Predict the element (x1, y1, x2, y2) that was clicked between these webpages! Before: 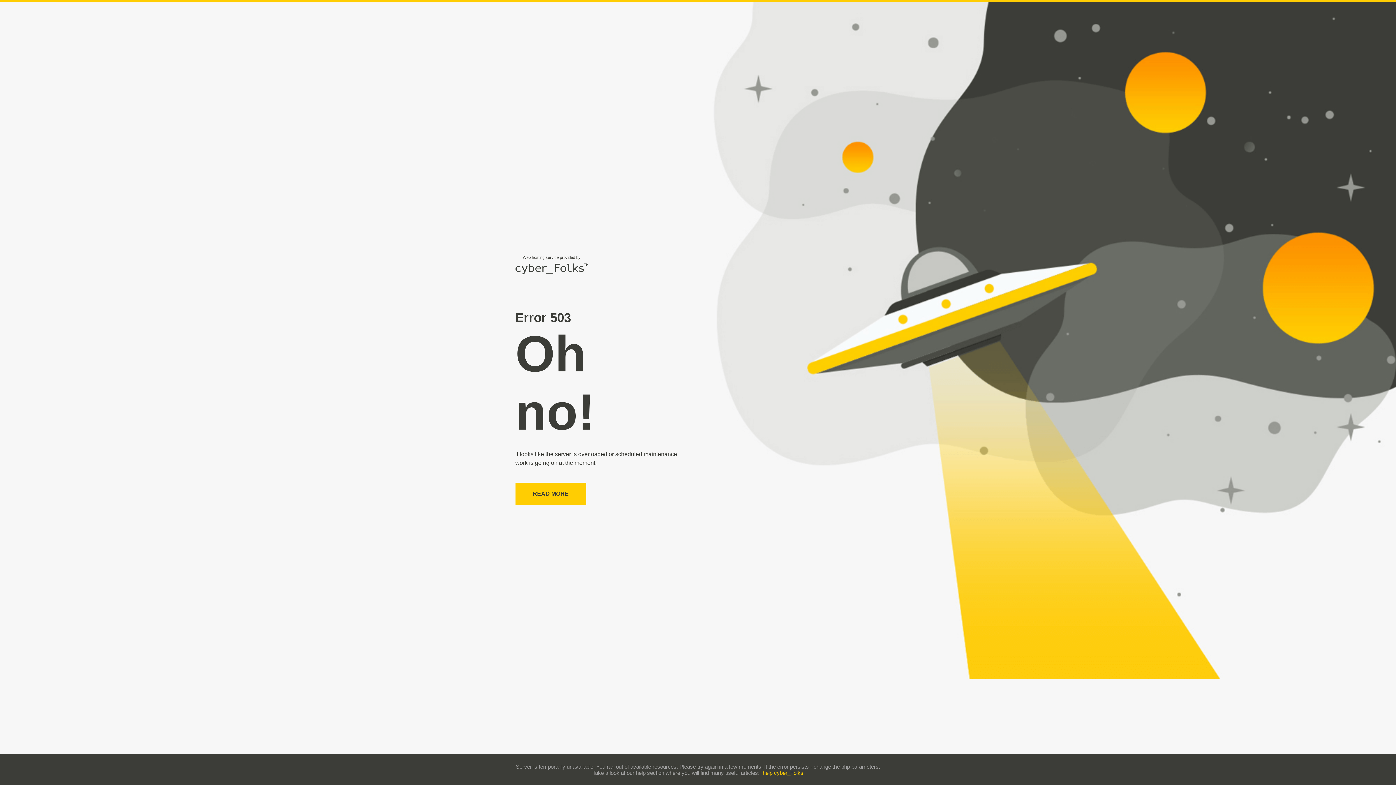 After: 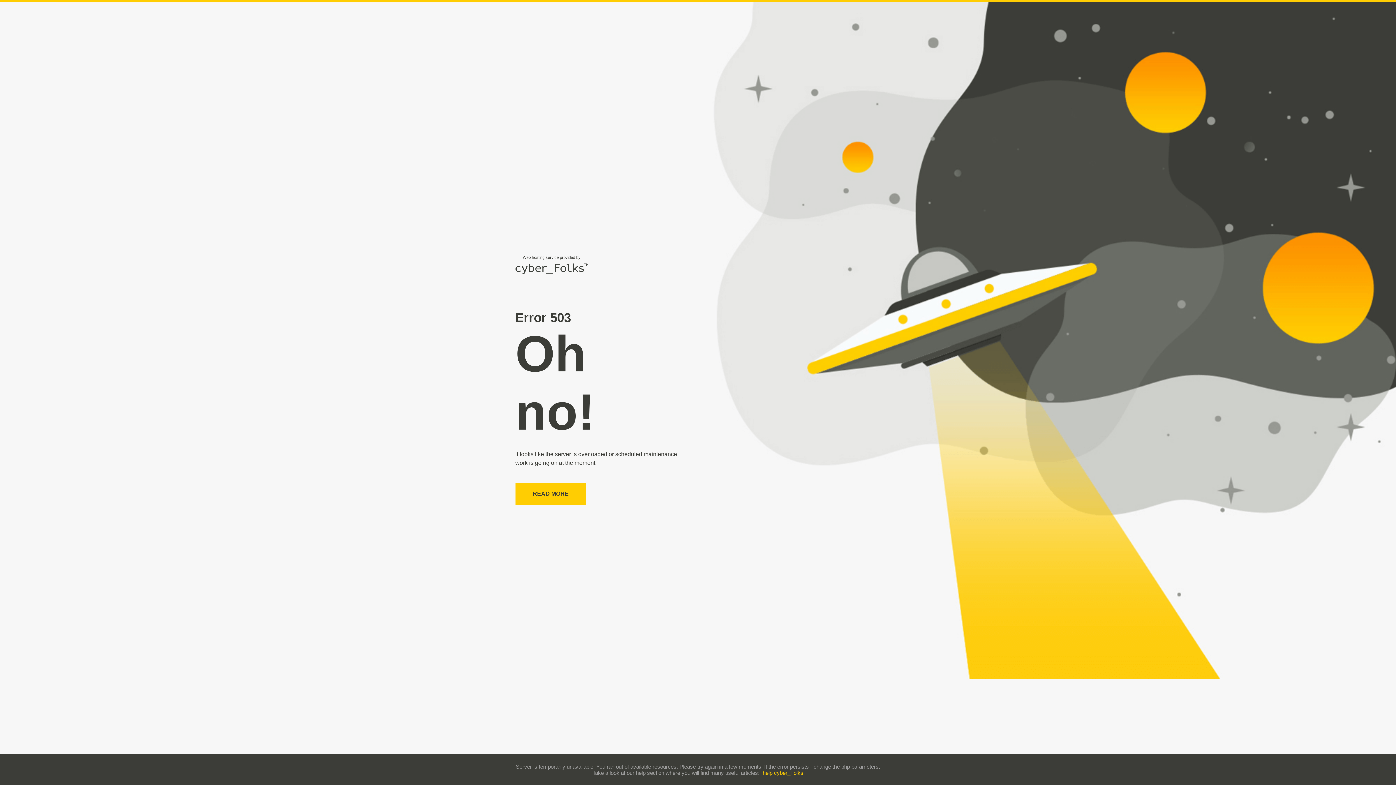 Action: bbox: (762, 770, 803, 776) label: help cyber_Folks